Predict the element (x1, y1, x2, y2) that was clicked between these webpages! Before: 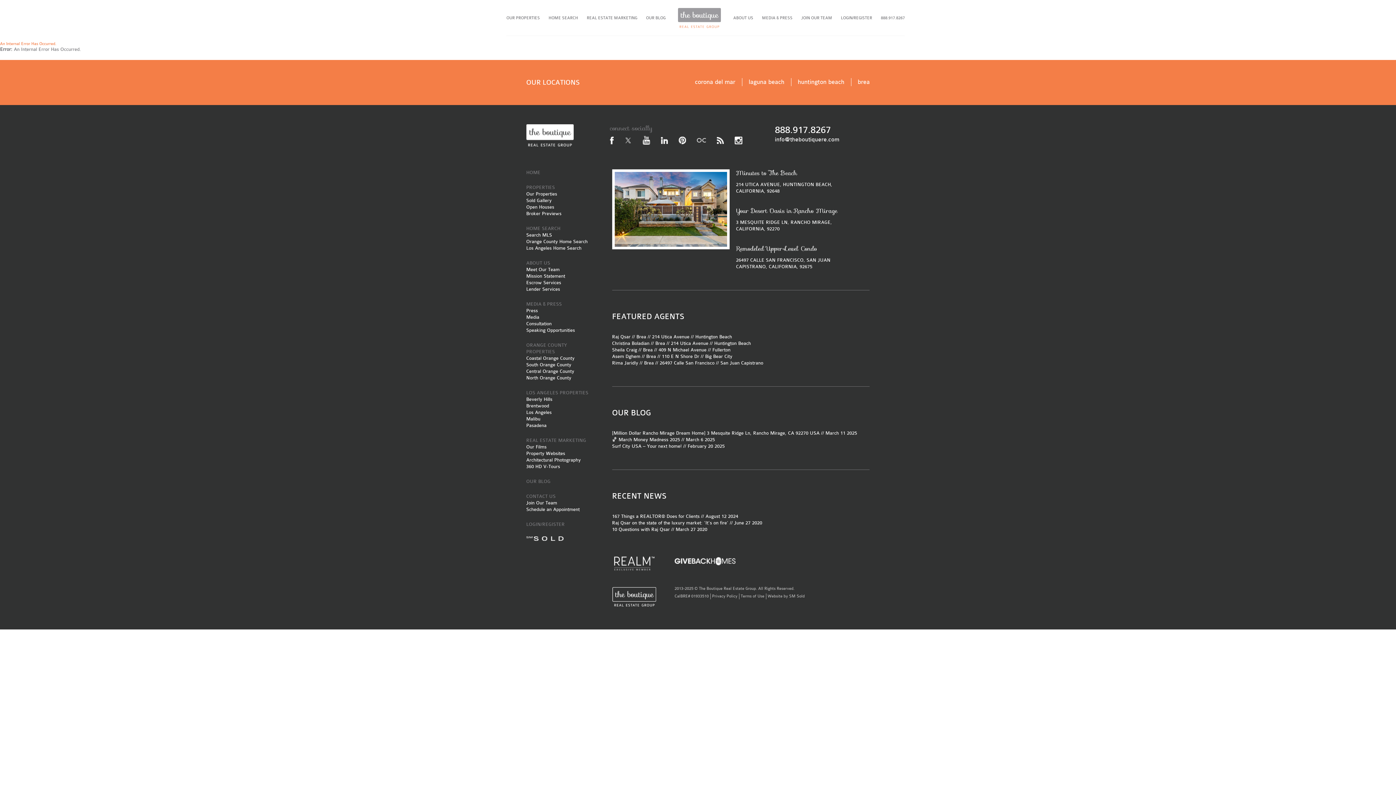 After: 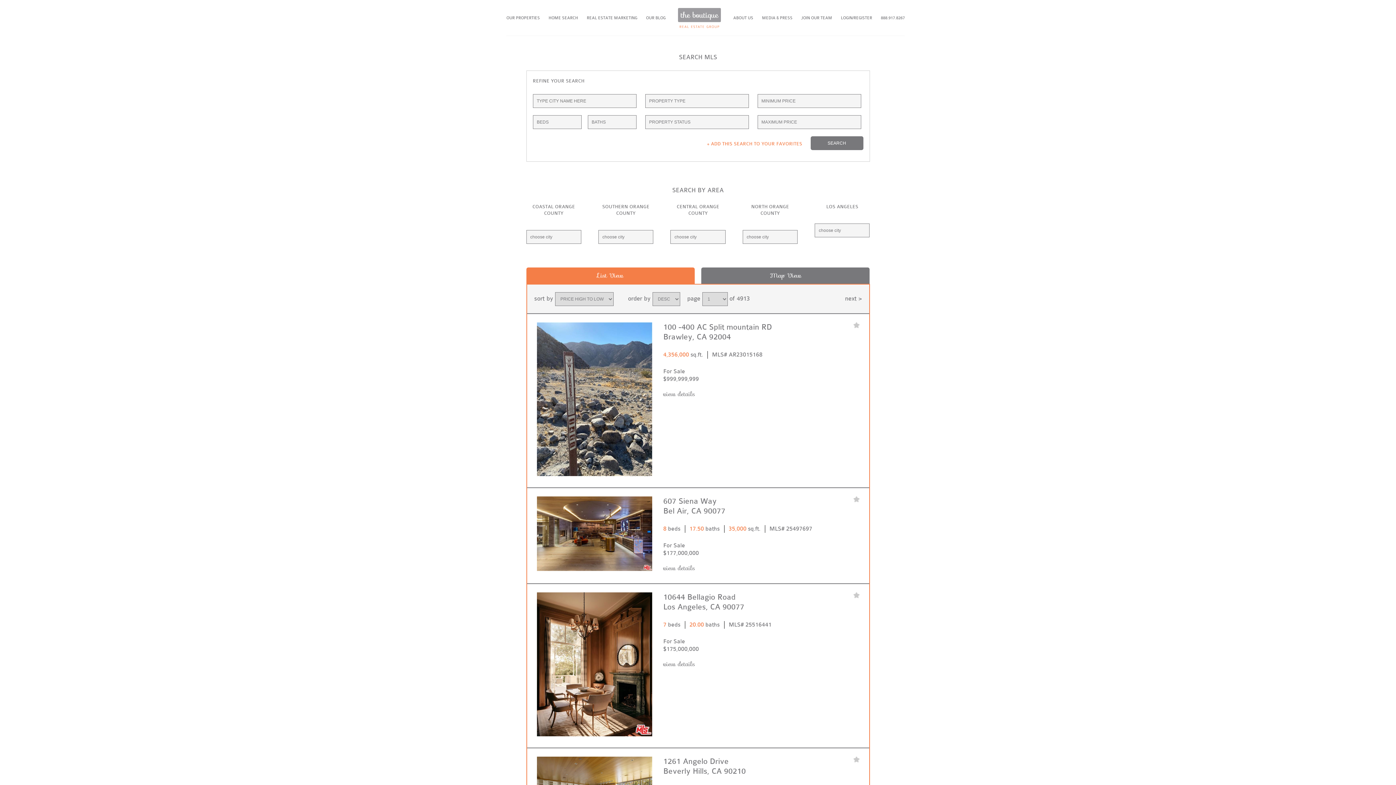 Action: label: Search MLS bbox: (526, 232, 590, 238)